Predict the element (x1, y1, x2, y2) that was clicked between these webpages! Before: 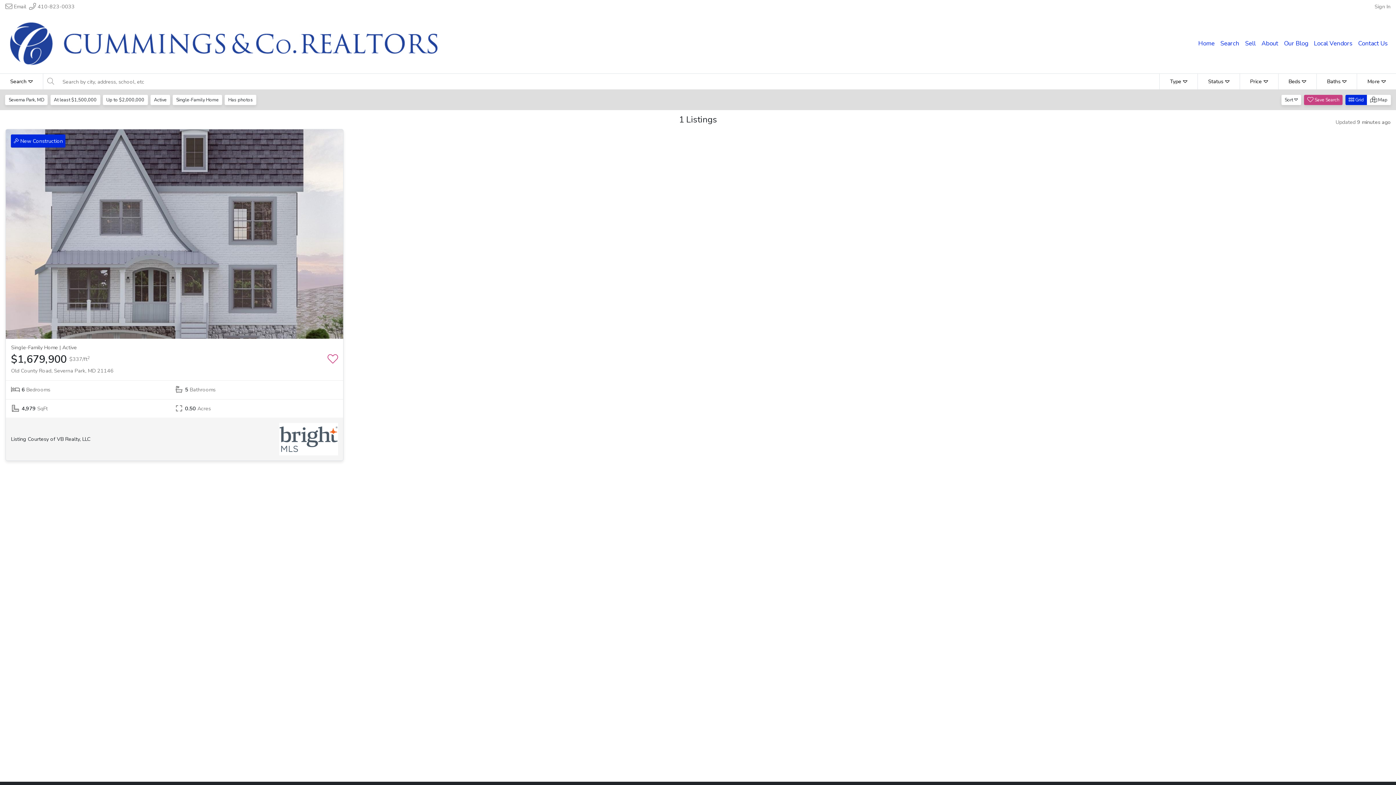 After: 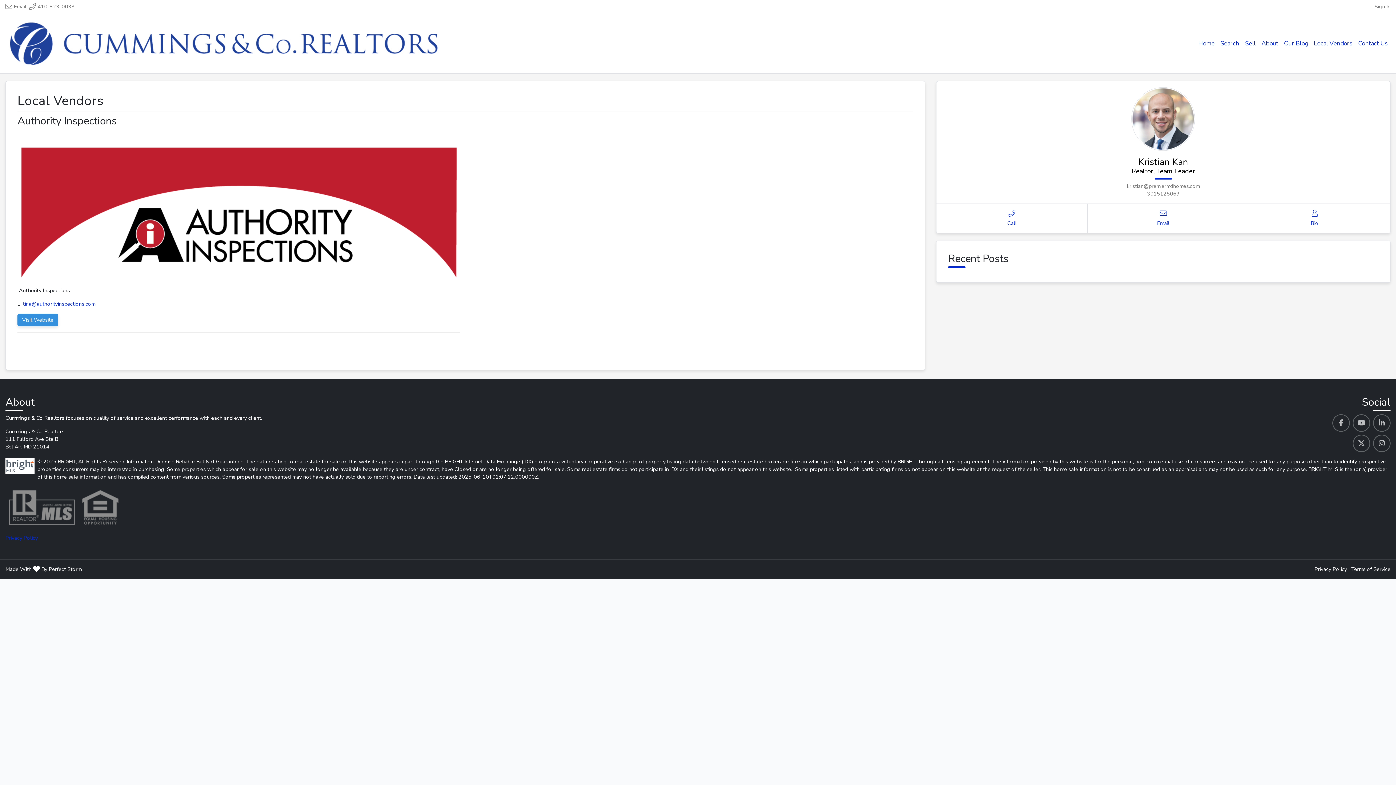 Action: label: Local Vendors bbox: (1311, 36, 1355, 50)